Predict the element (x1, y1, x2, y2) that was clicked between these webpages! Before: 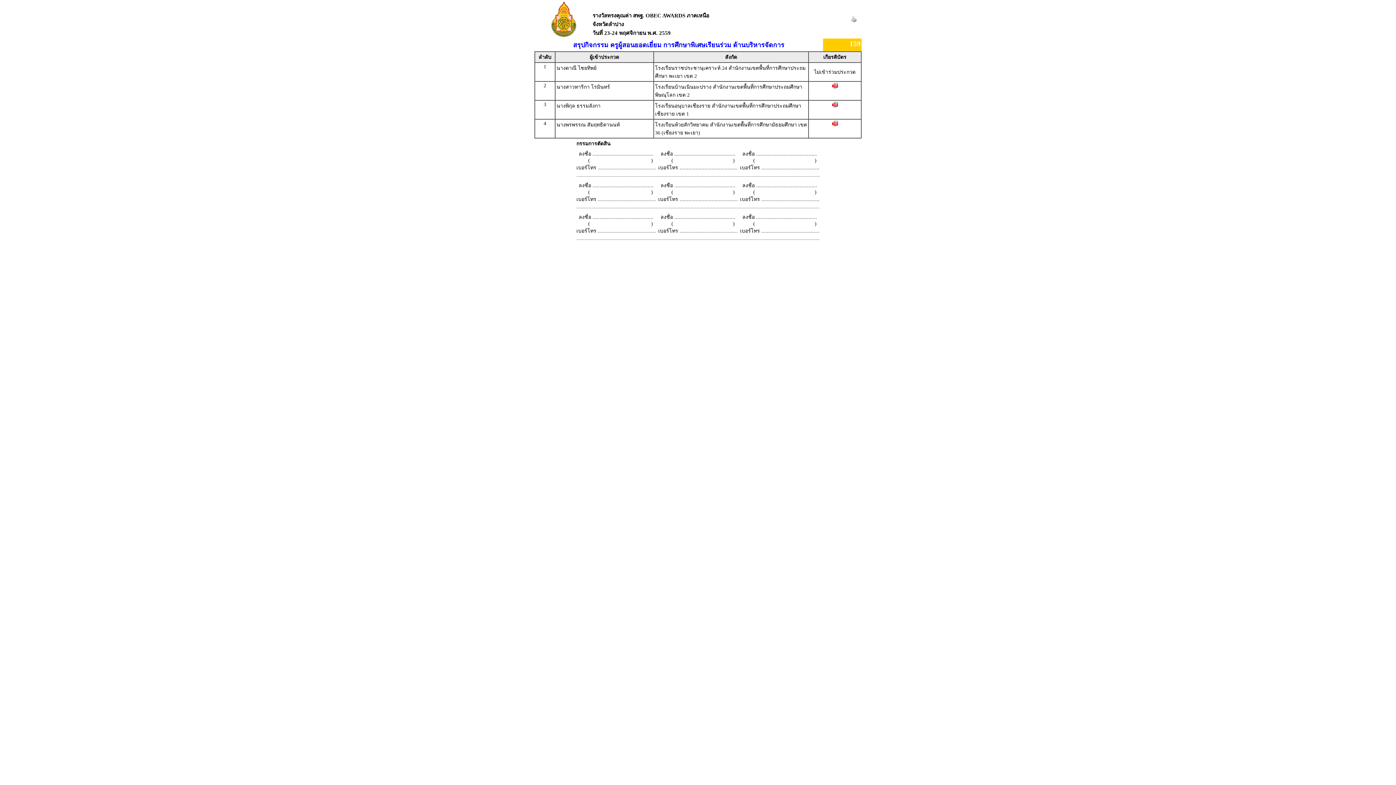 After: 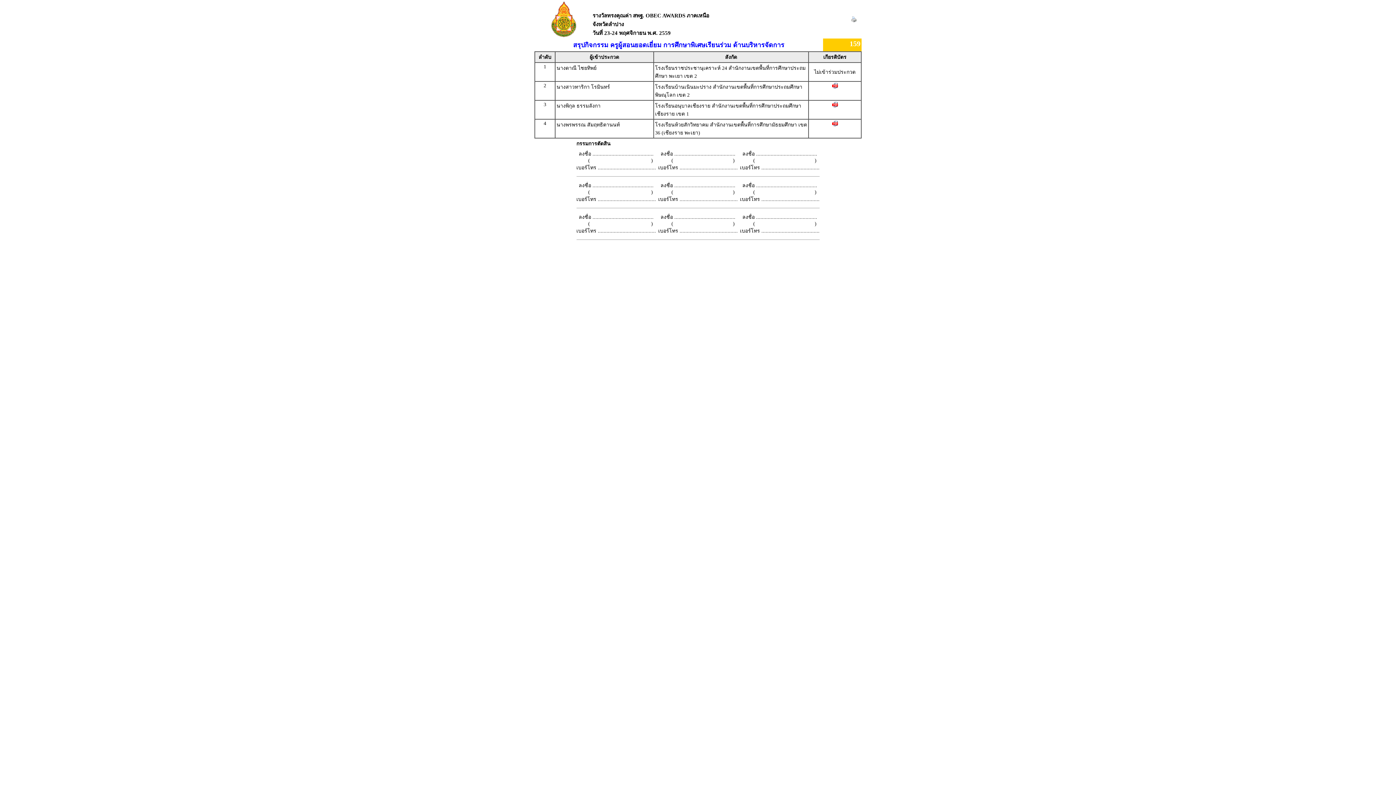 Action: bbox: (832, 122, 838, 127)